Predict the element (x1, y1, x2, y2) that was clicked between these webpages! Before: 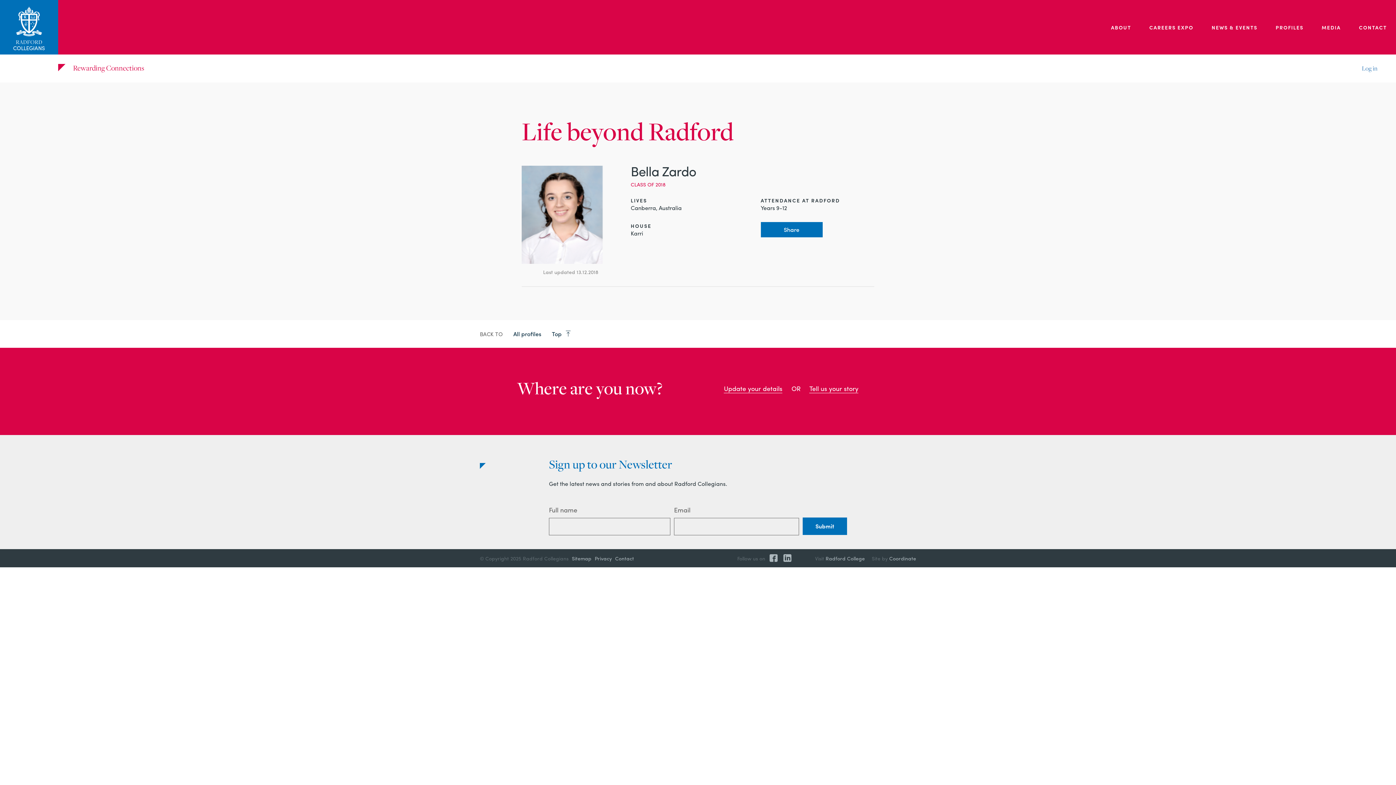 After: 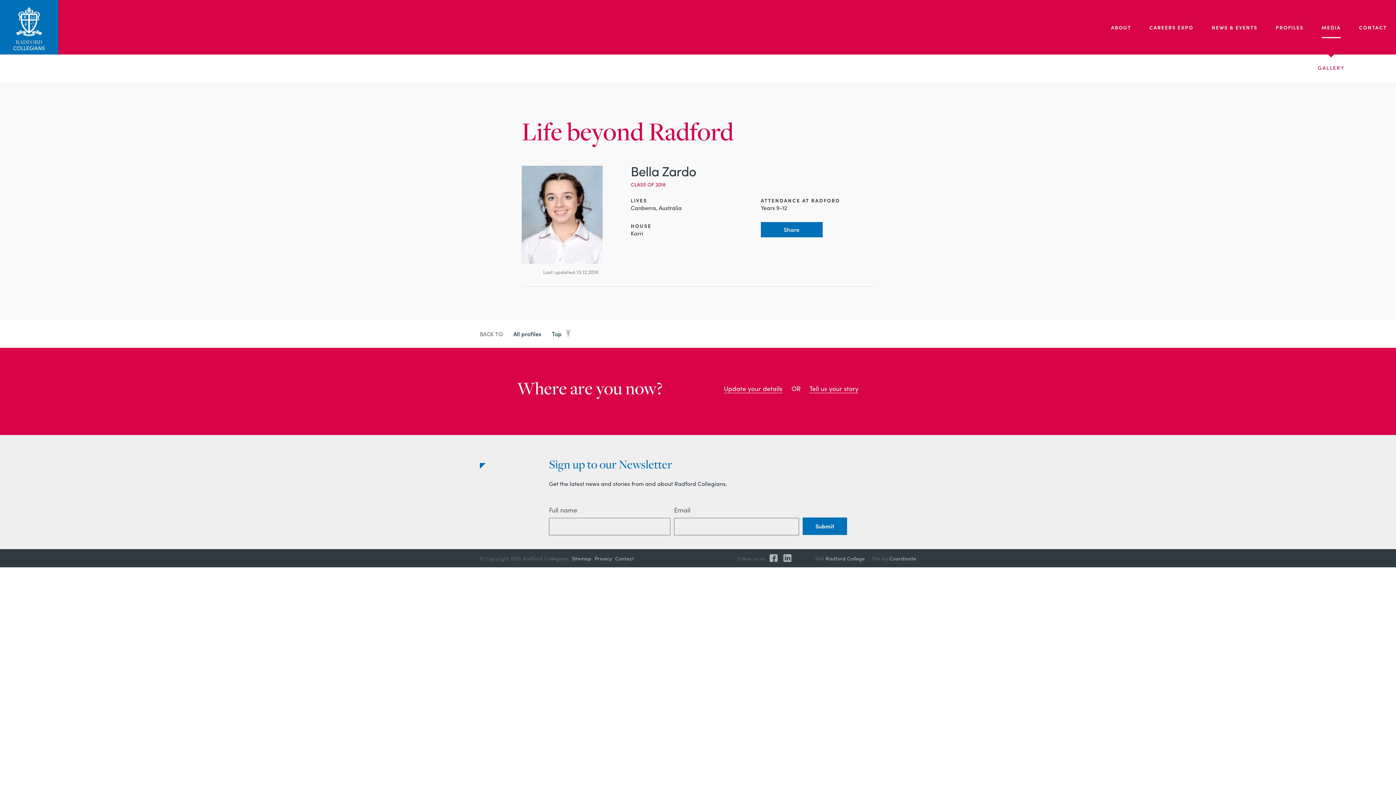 Action: bbox: (1322, 0, 1341, 54) label: MEDIA